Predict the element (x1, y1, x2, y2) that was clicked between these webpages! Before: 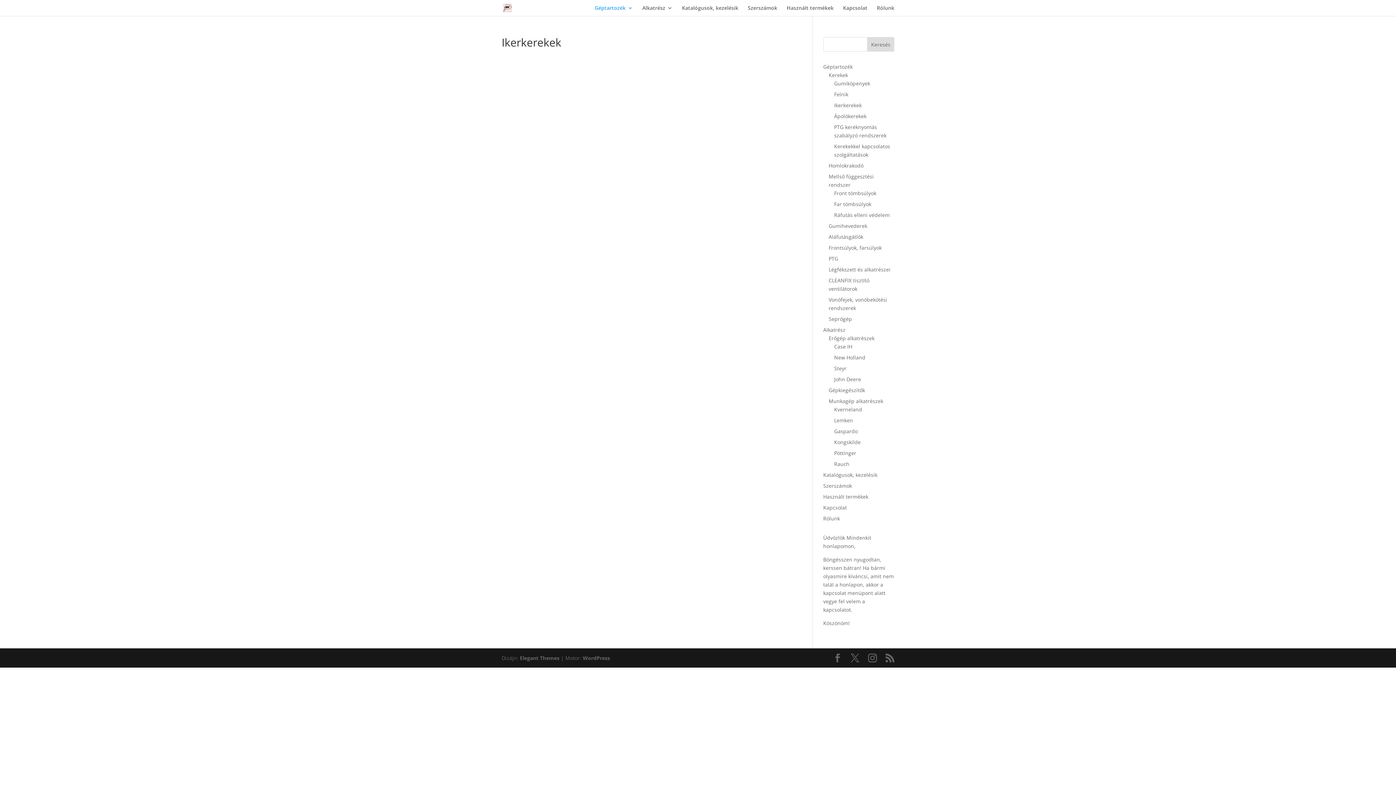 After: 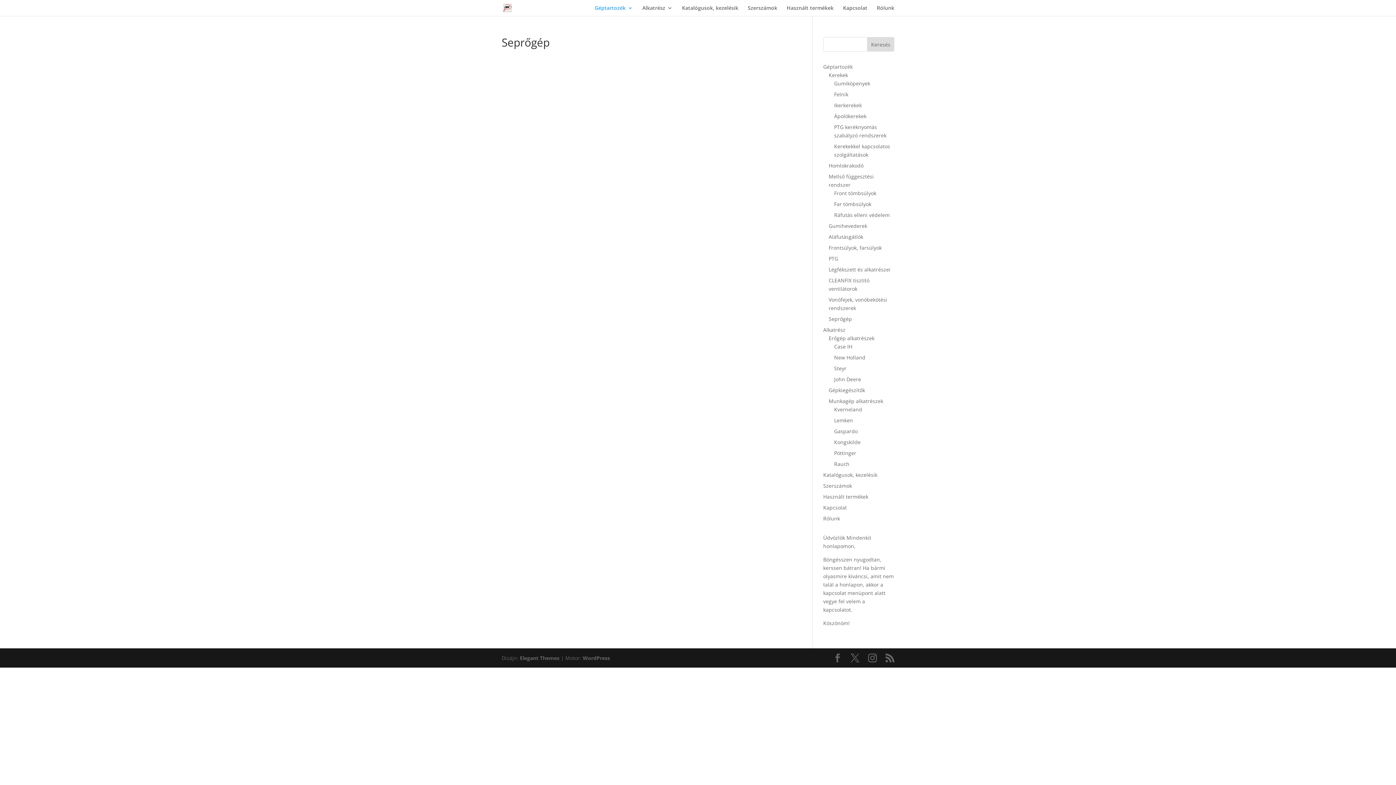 Action: bbox: (828, 315, 852, 322) label: Seprőgép